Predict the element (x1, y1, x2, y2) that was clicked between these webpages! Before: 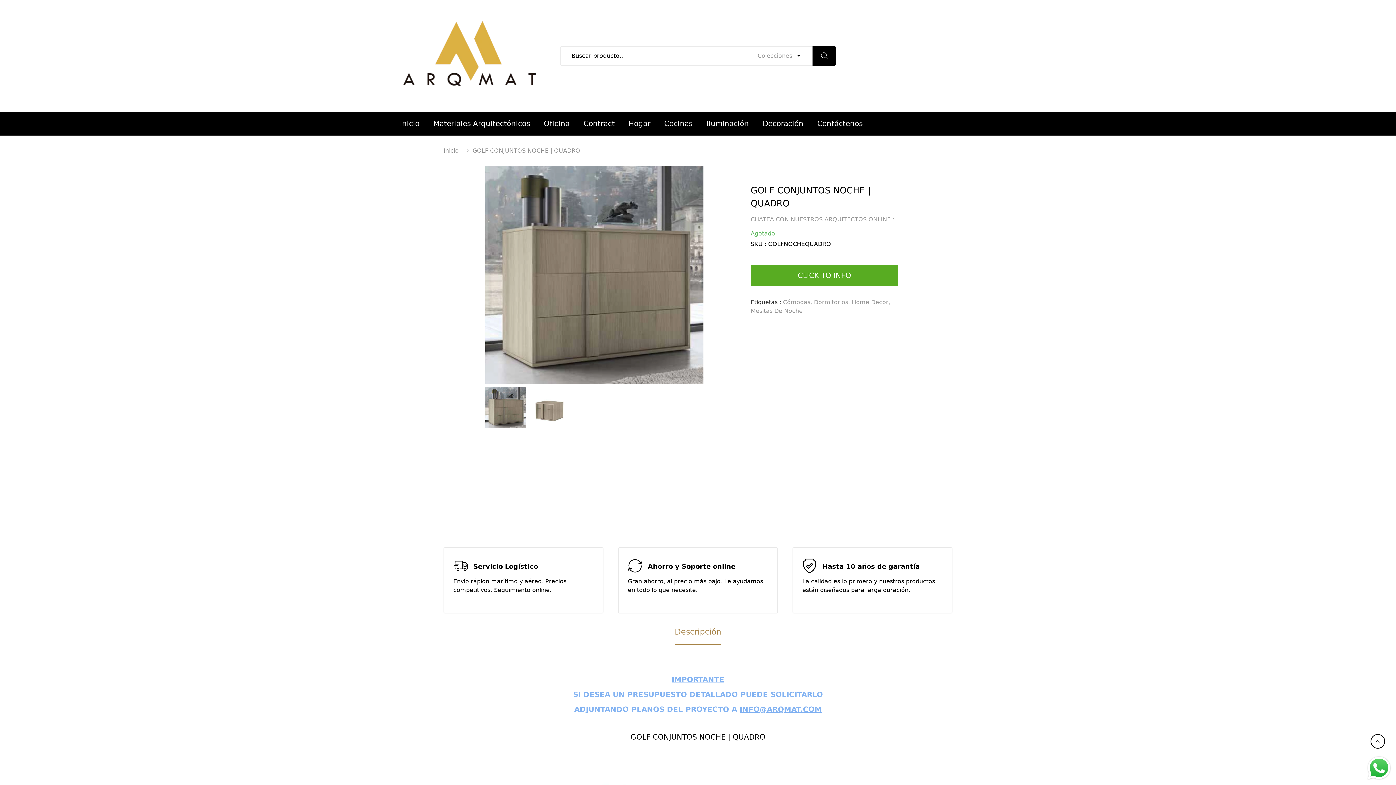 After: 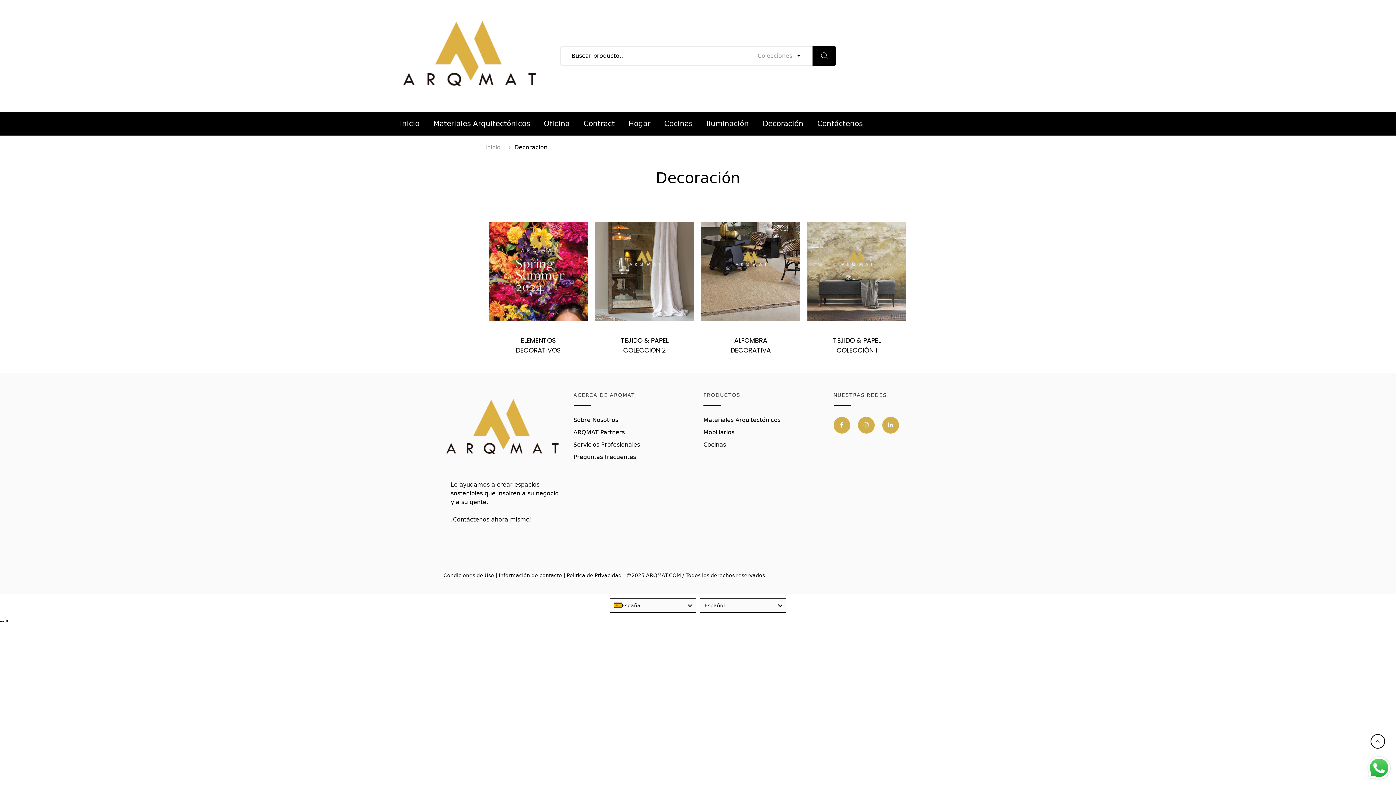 Action: bbox: (762, 113, 803, 134) label: Decoración